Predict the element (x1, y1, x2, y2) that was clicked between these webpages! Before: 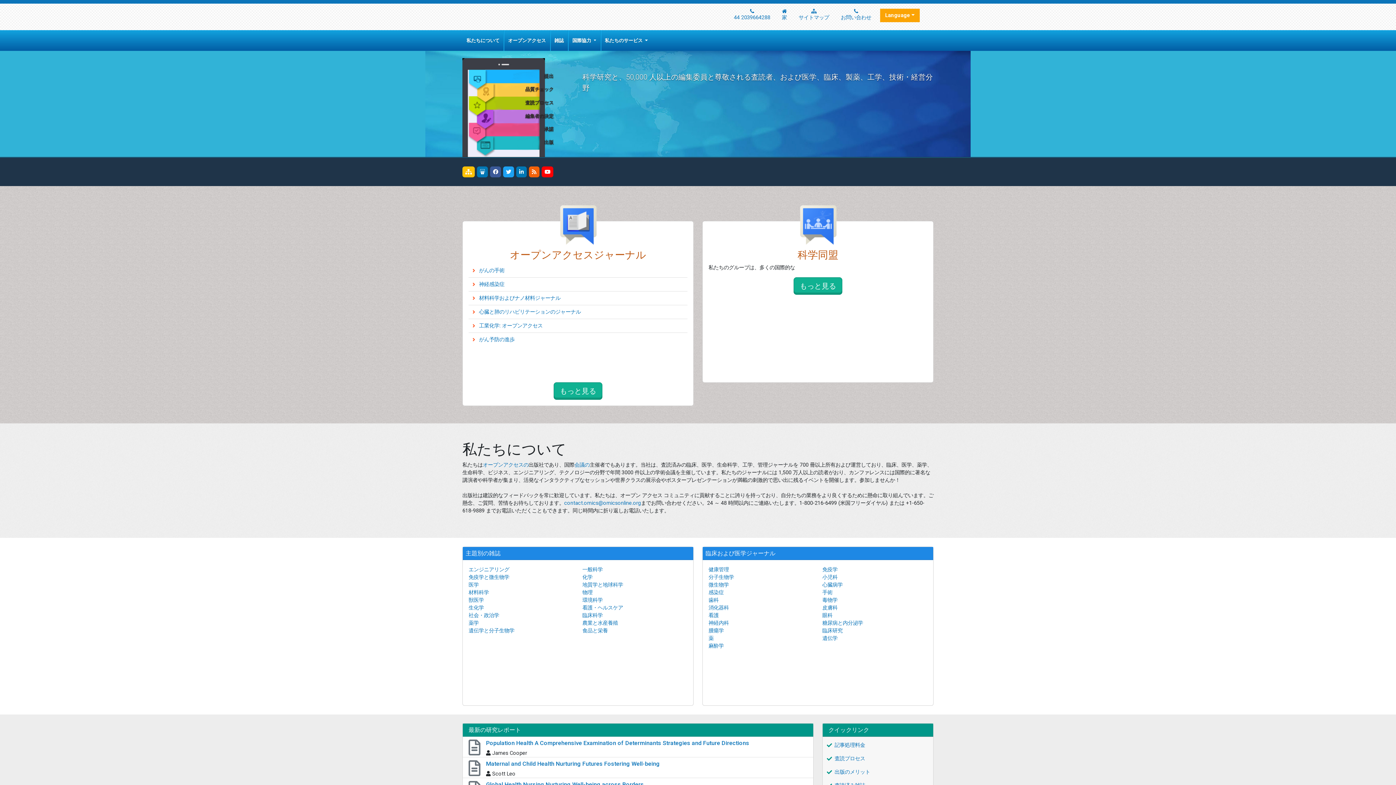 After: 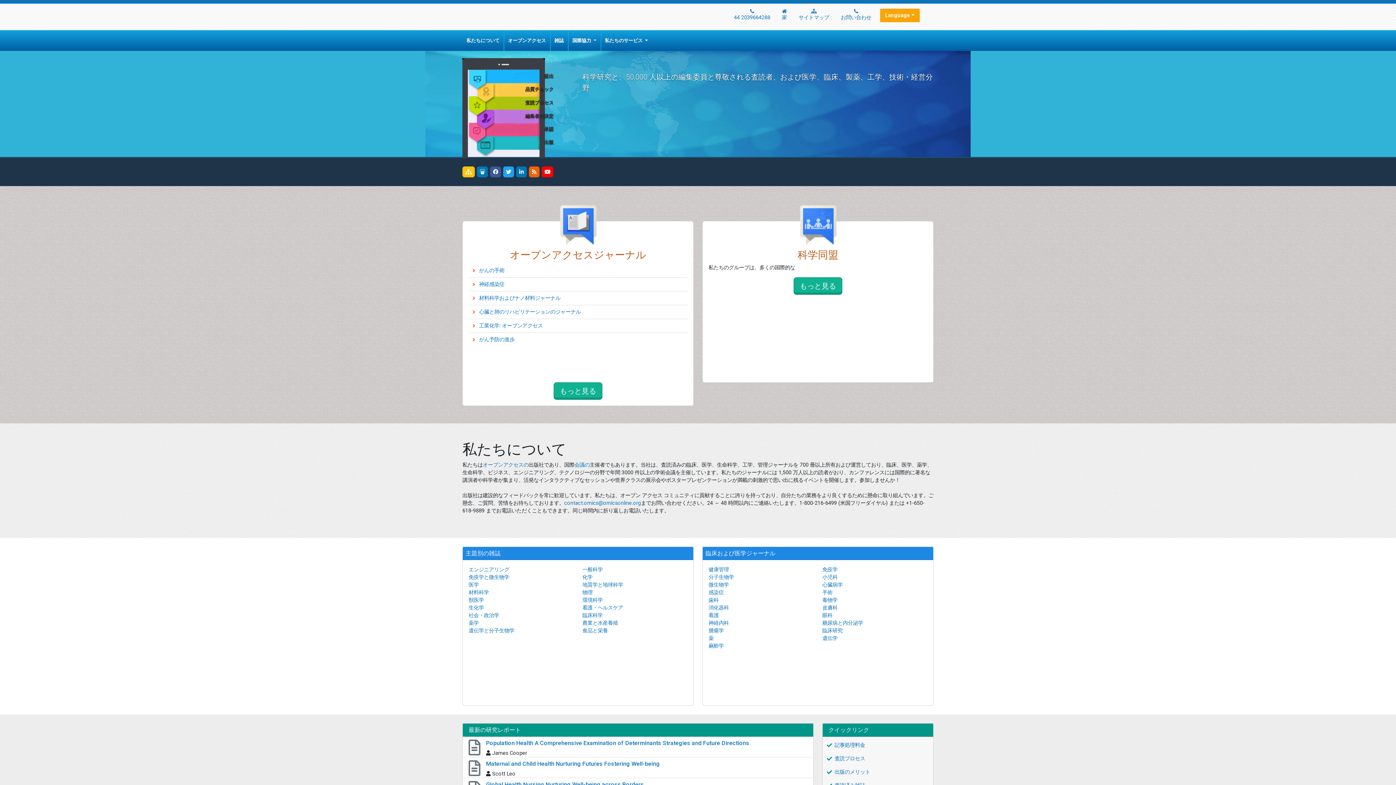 Action: bbox: (516, 166, 526, 177)